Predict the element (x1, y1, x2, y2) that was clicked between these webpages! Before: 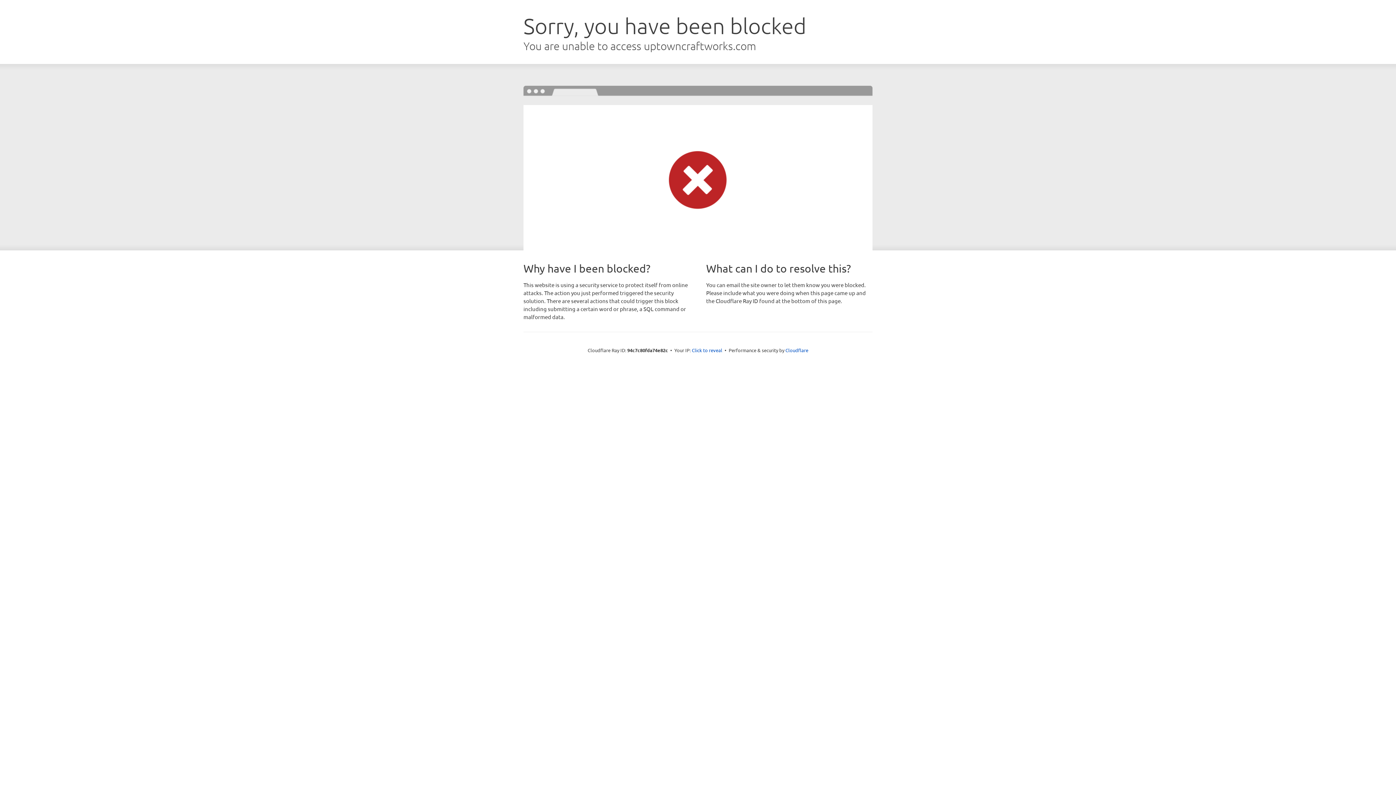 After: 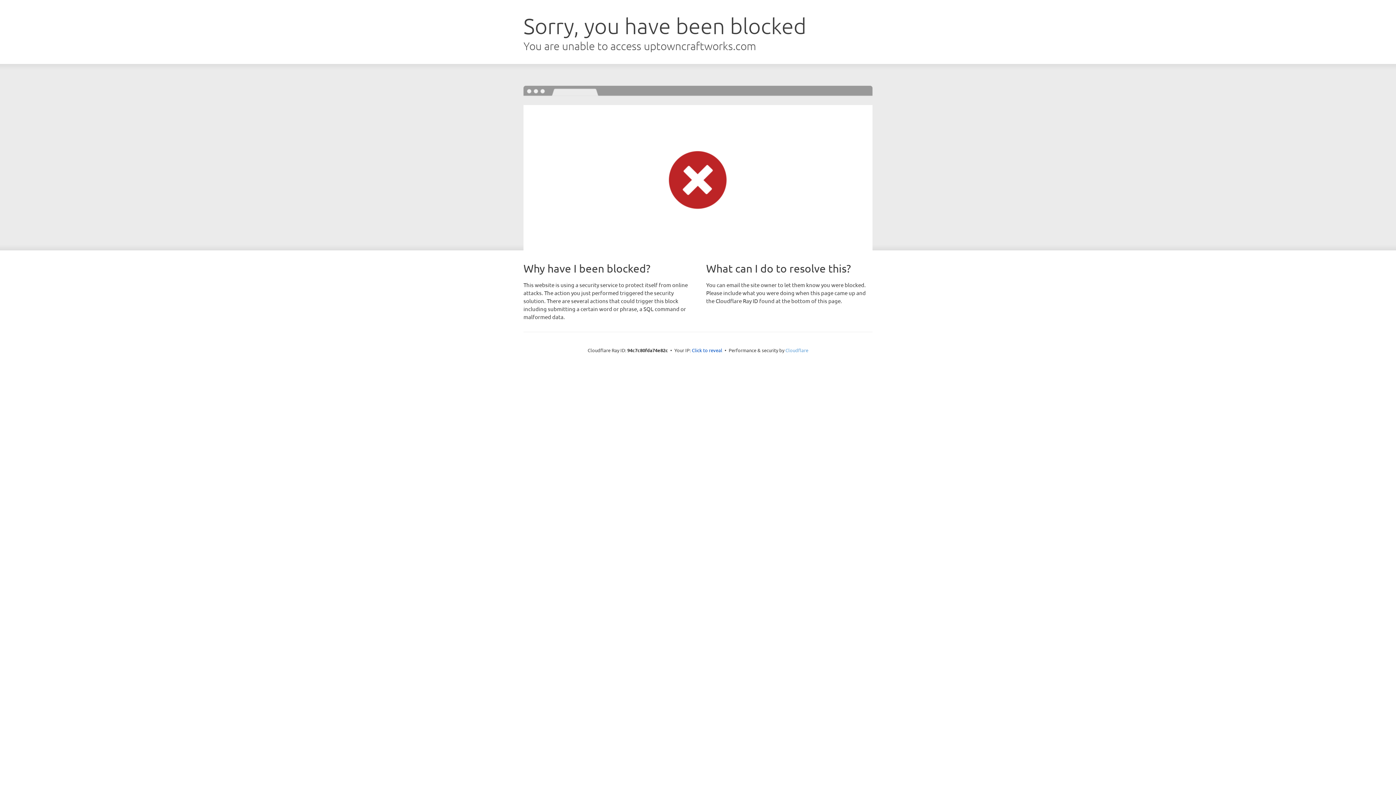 Action: label: Cloudflare bbox: (785, 347, 808, 353)